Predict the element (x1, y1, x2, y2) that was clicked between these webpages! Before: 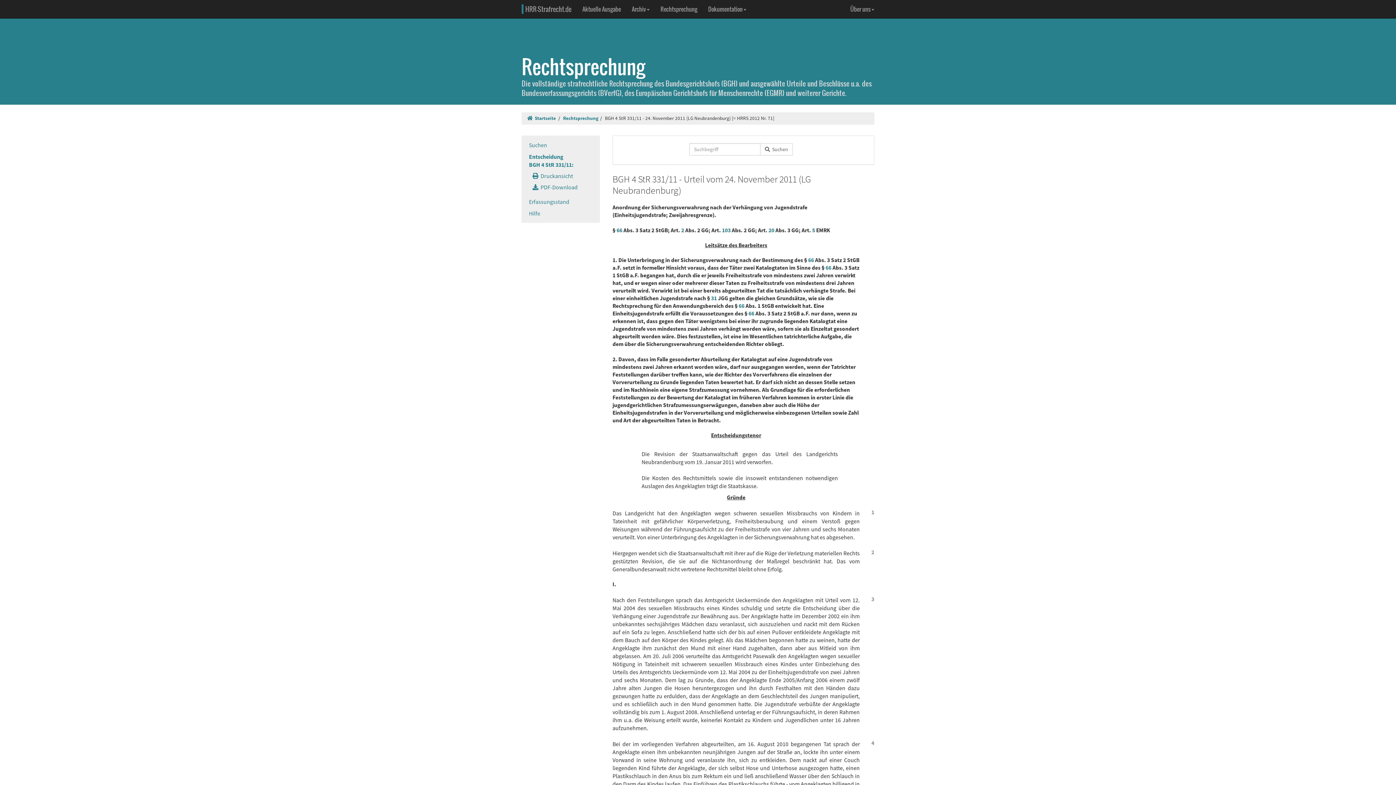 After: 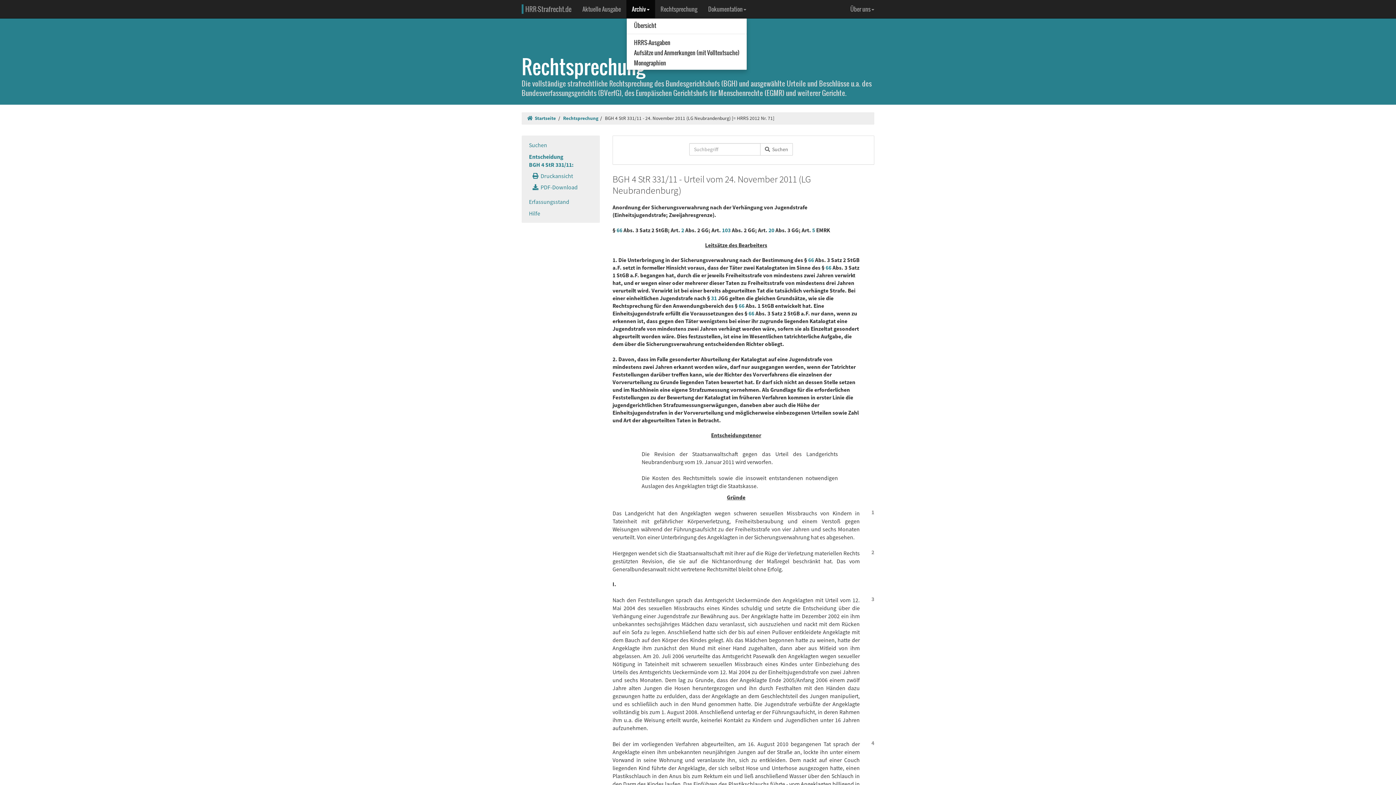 Action: bbox: (626, 0, 655, 18) label: Archiv